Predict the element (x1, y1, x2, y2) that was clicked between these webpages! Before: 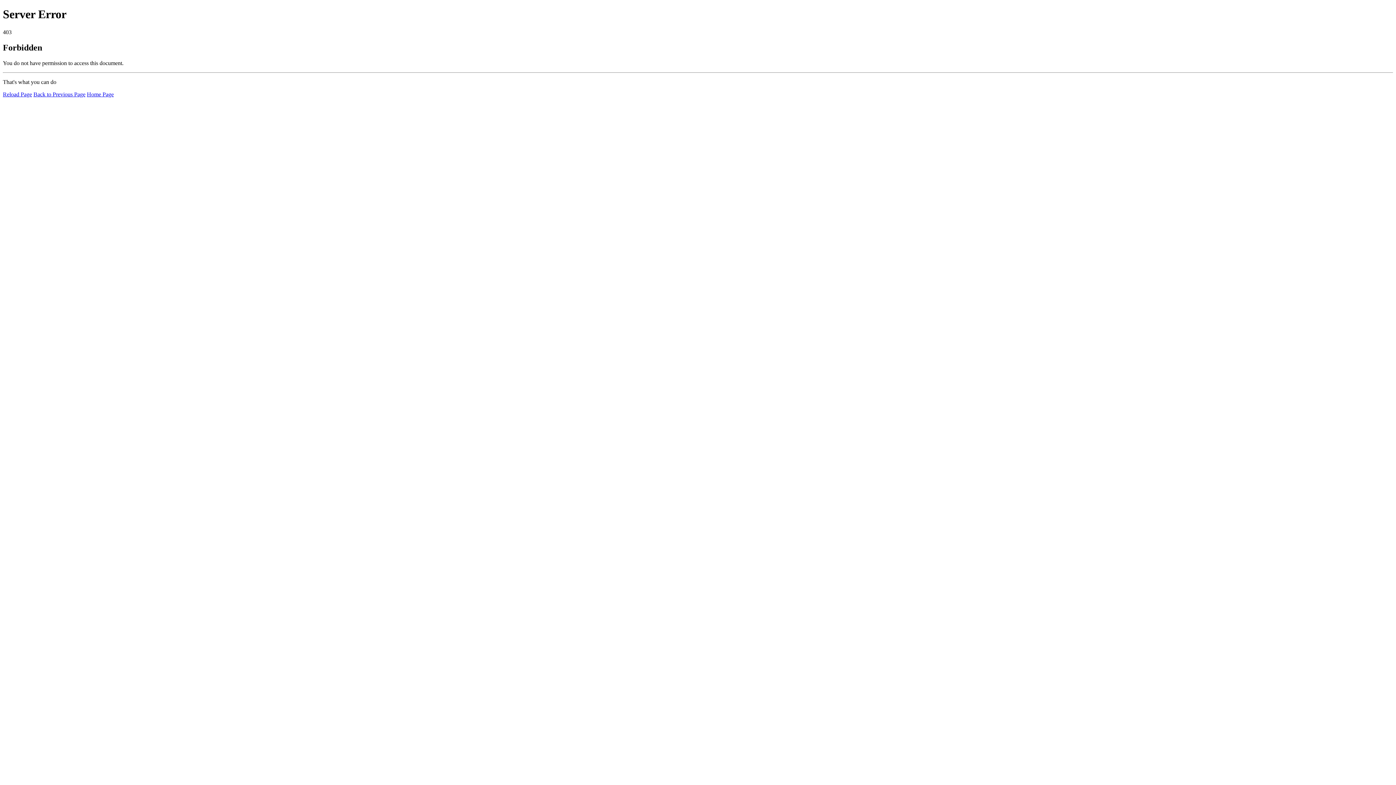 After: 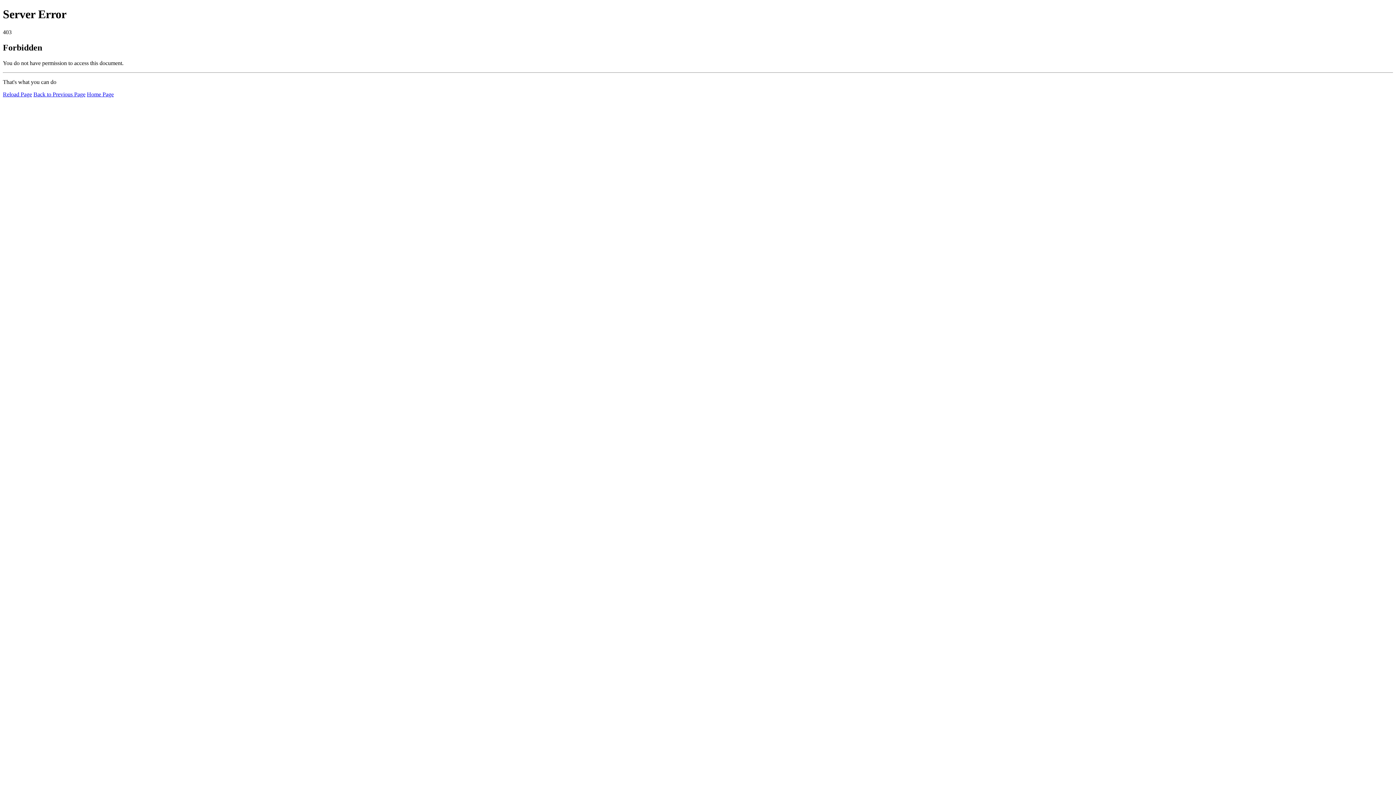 Action: label: Reload Page bbox: (2, 91, 32, 97)